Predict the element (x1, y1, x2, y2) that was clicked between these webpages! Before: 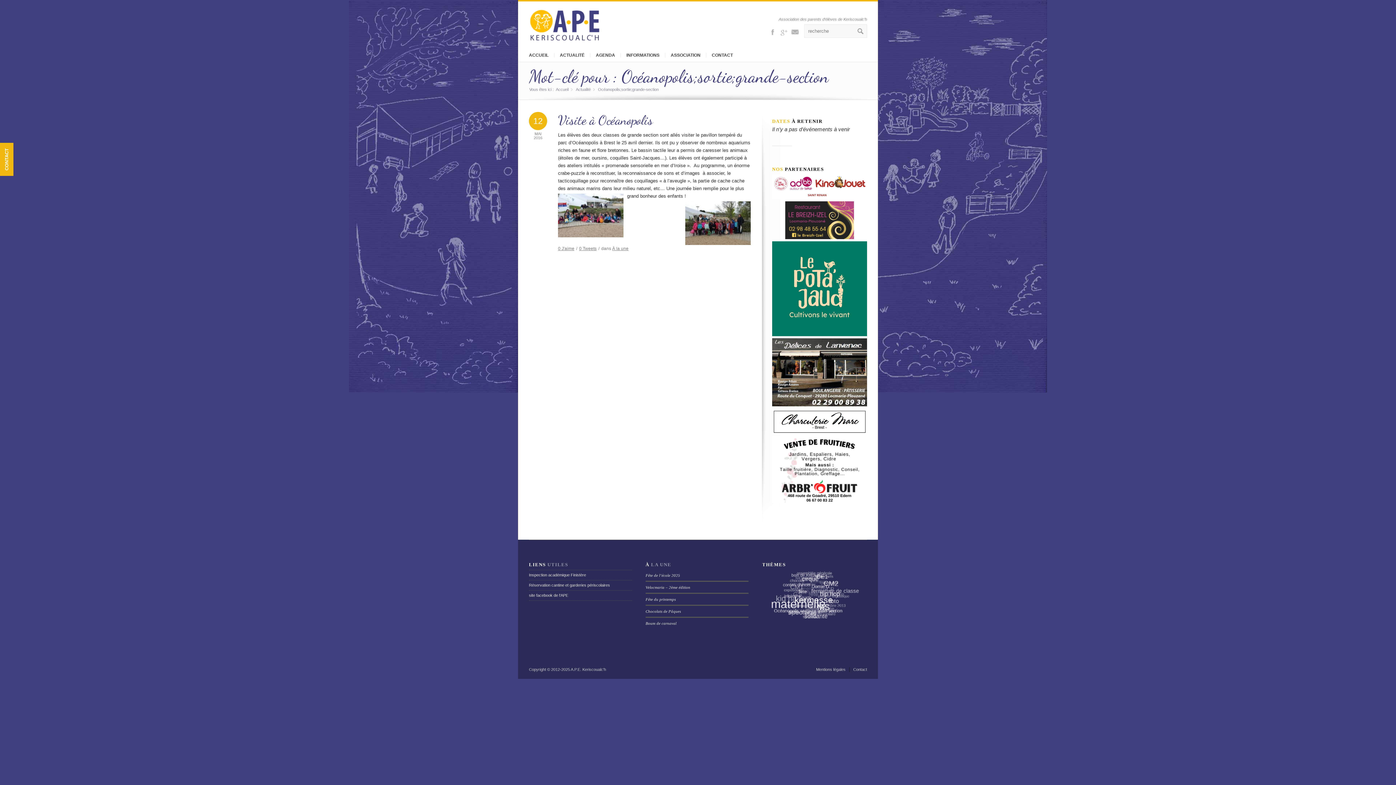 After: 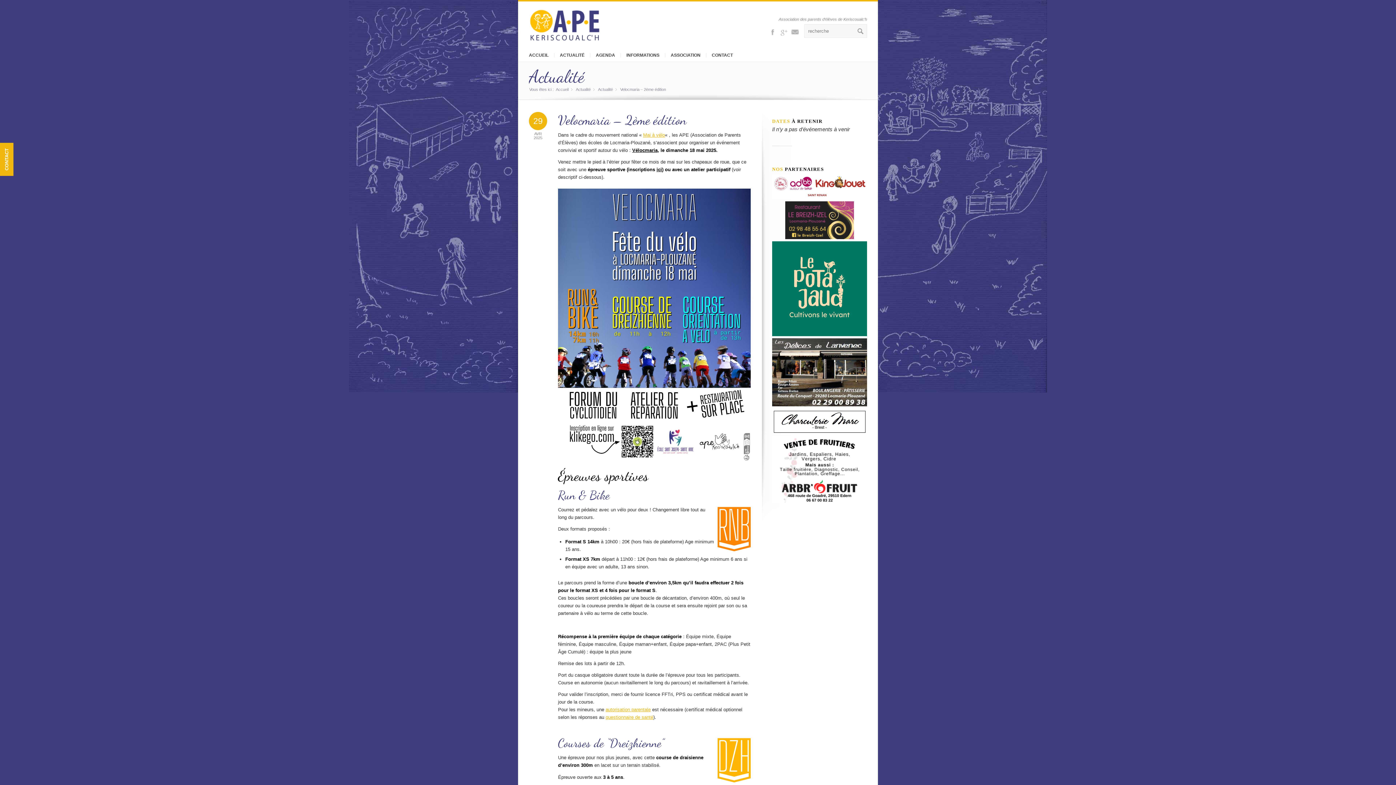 Action: bbox: (645, 585, 690, 589) label: Velocmaria – 2ème édition